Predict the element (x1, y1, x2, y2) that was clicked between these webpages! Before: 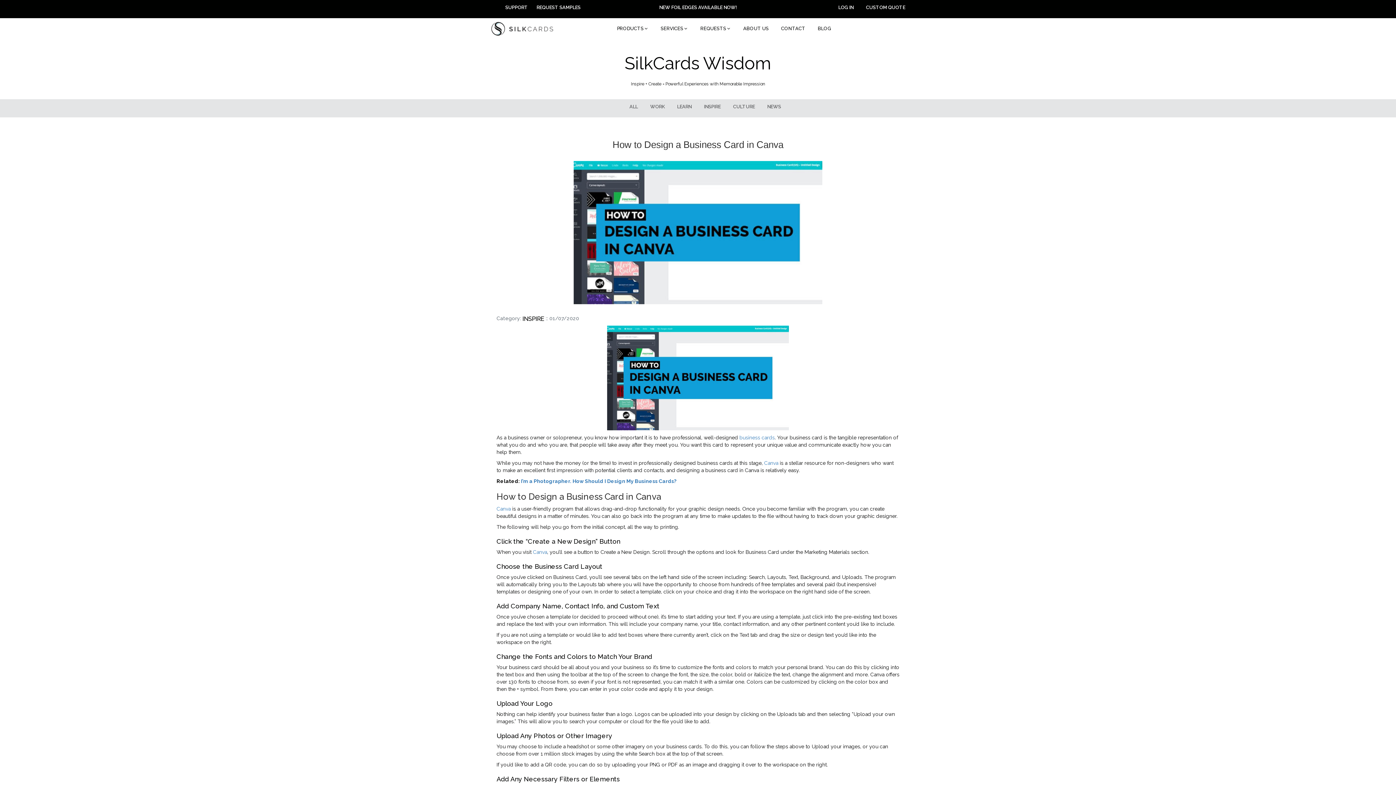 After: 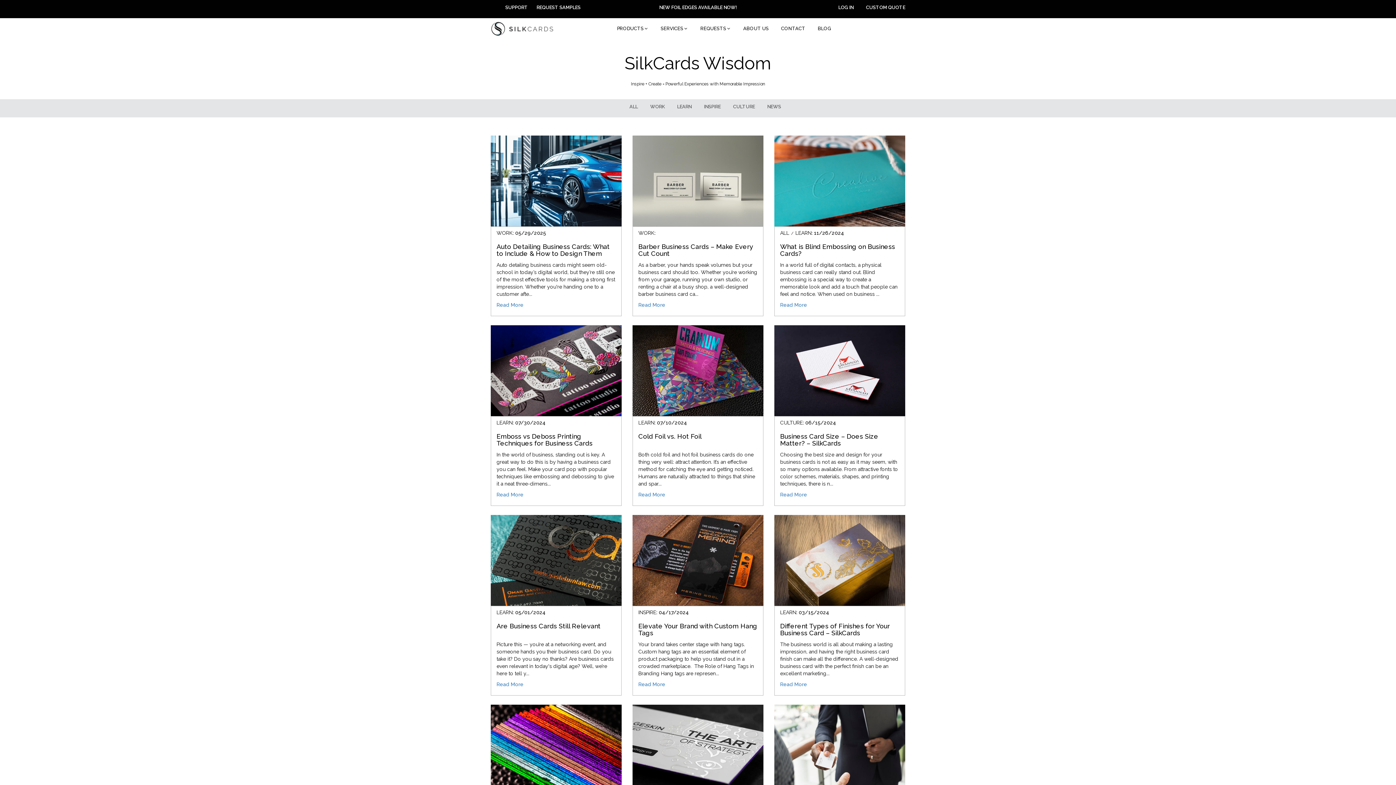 Action: label: BLOG bbox: (818, 25, 831, 32)